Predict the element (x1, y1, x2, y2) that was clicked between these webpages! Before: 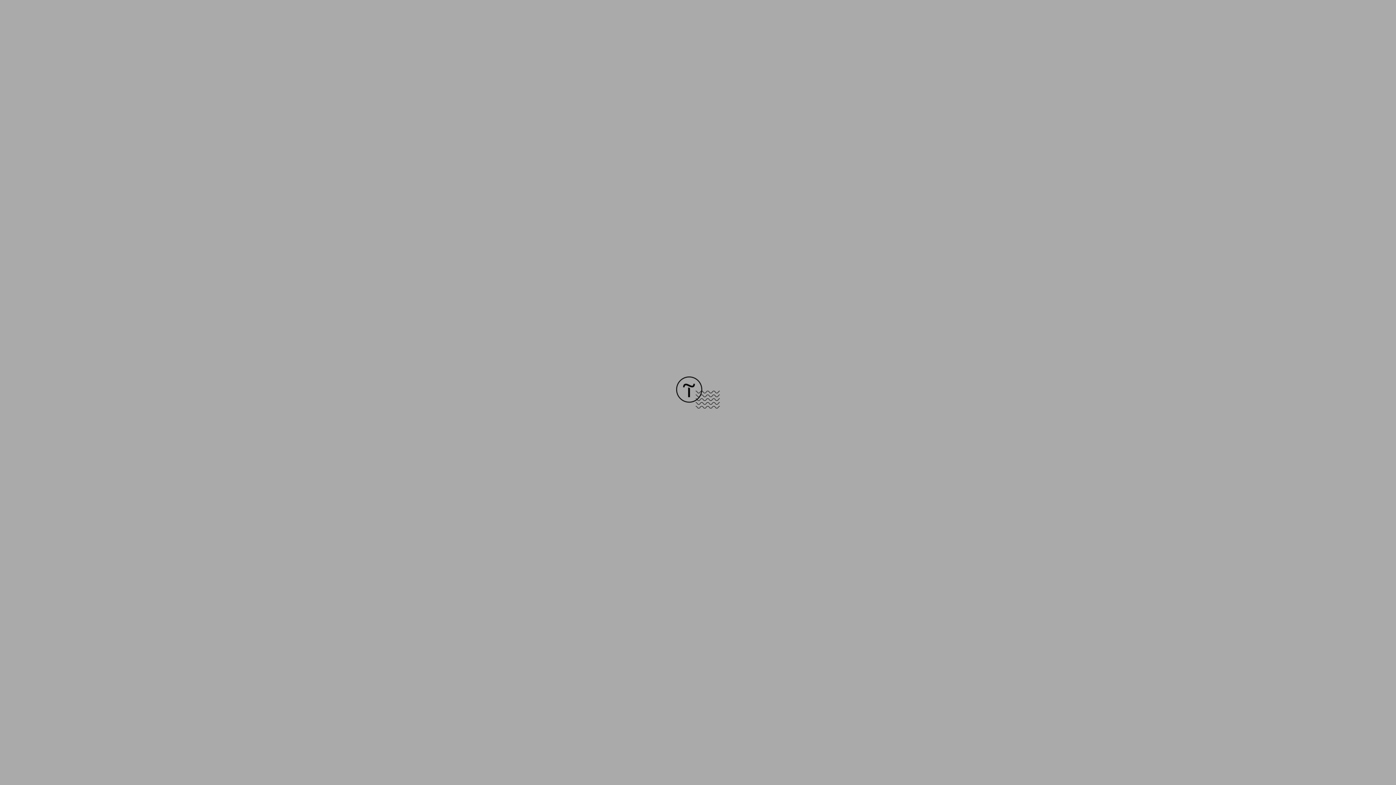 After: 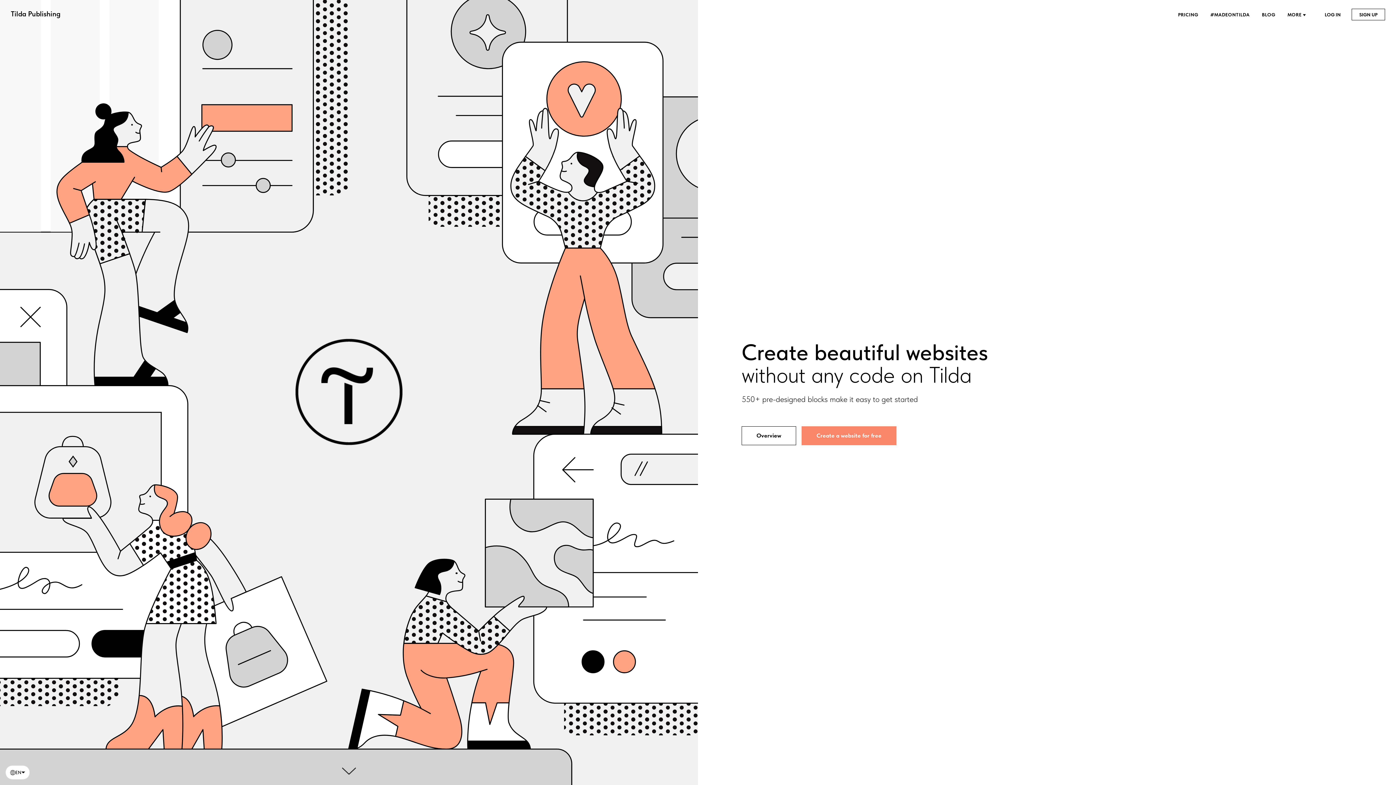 Action: bbox: (676, 403, 720, 409)